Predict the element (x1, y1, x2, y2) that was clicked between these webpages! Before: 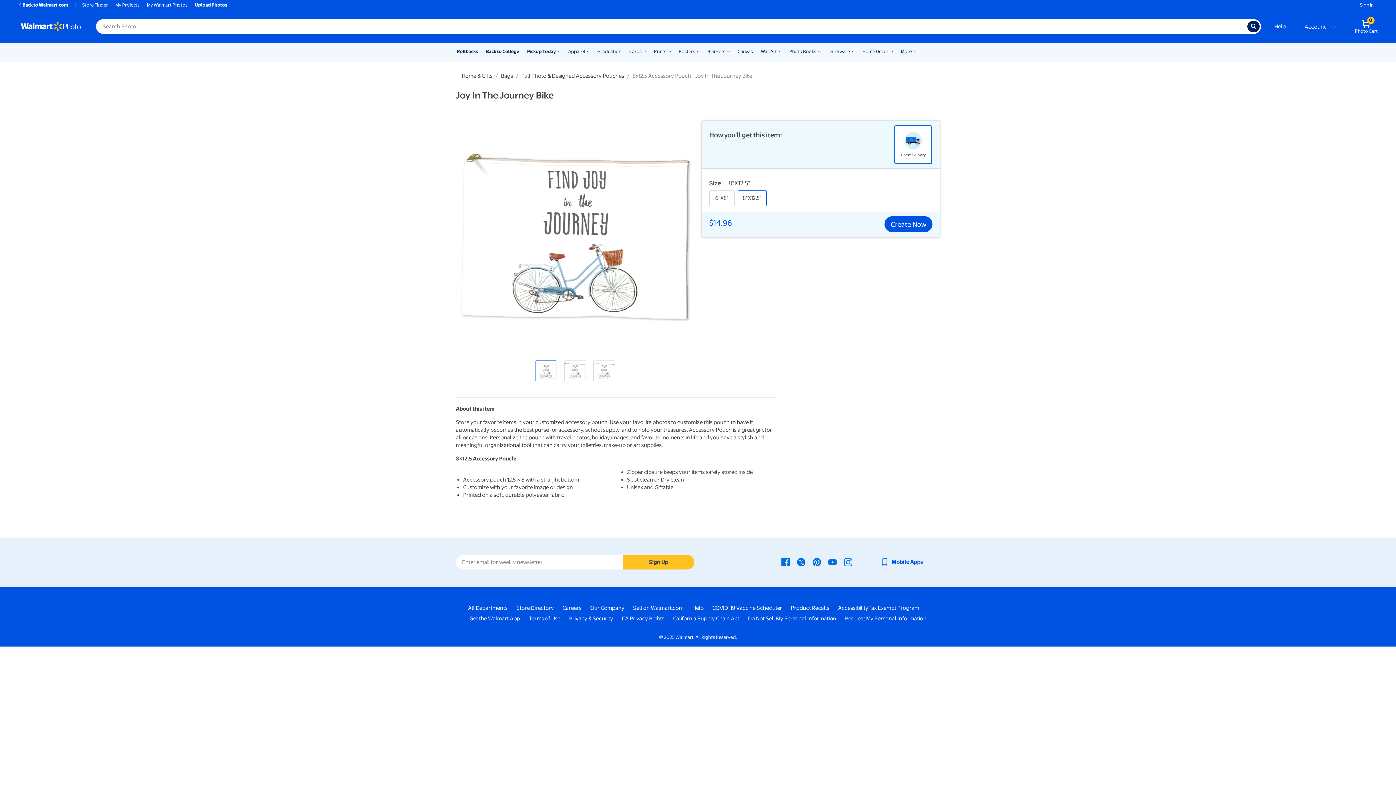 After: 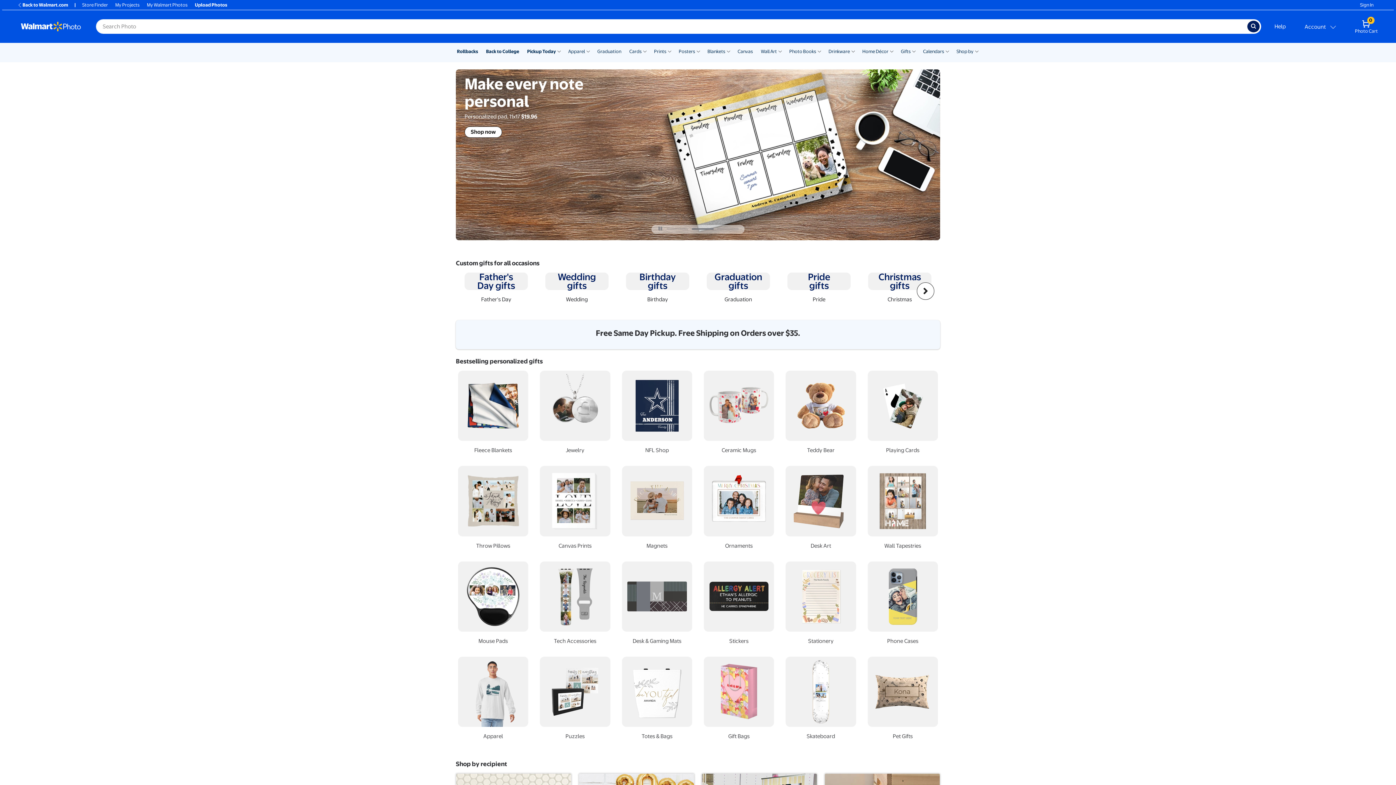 Action: label: Home & Gifts bbox: (461, 72, 492, 79)